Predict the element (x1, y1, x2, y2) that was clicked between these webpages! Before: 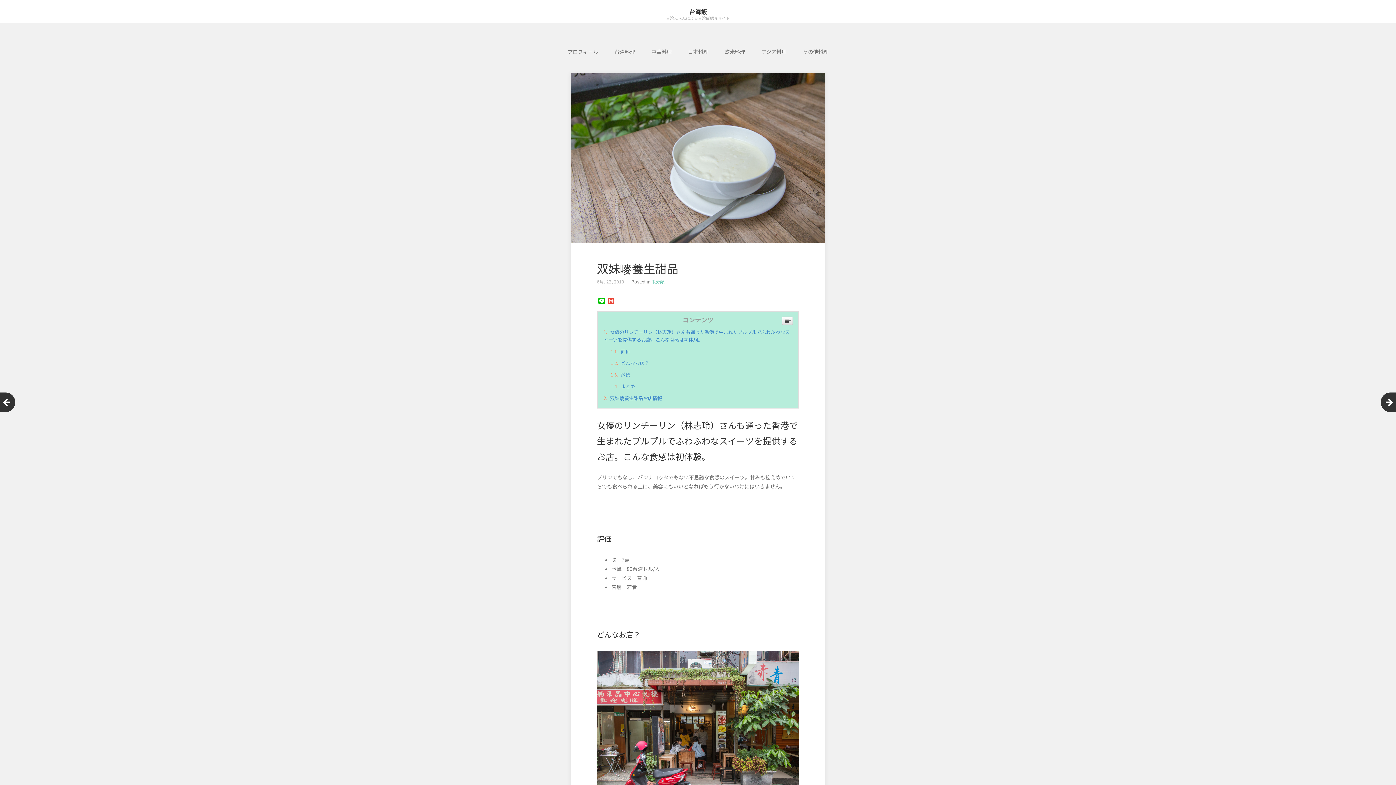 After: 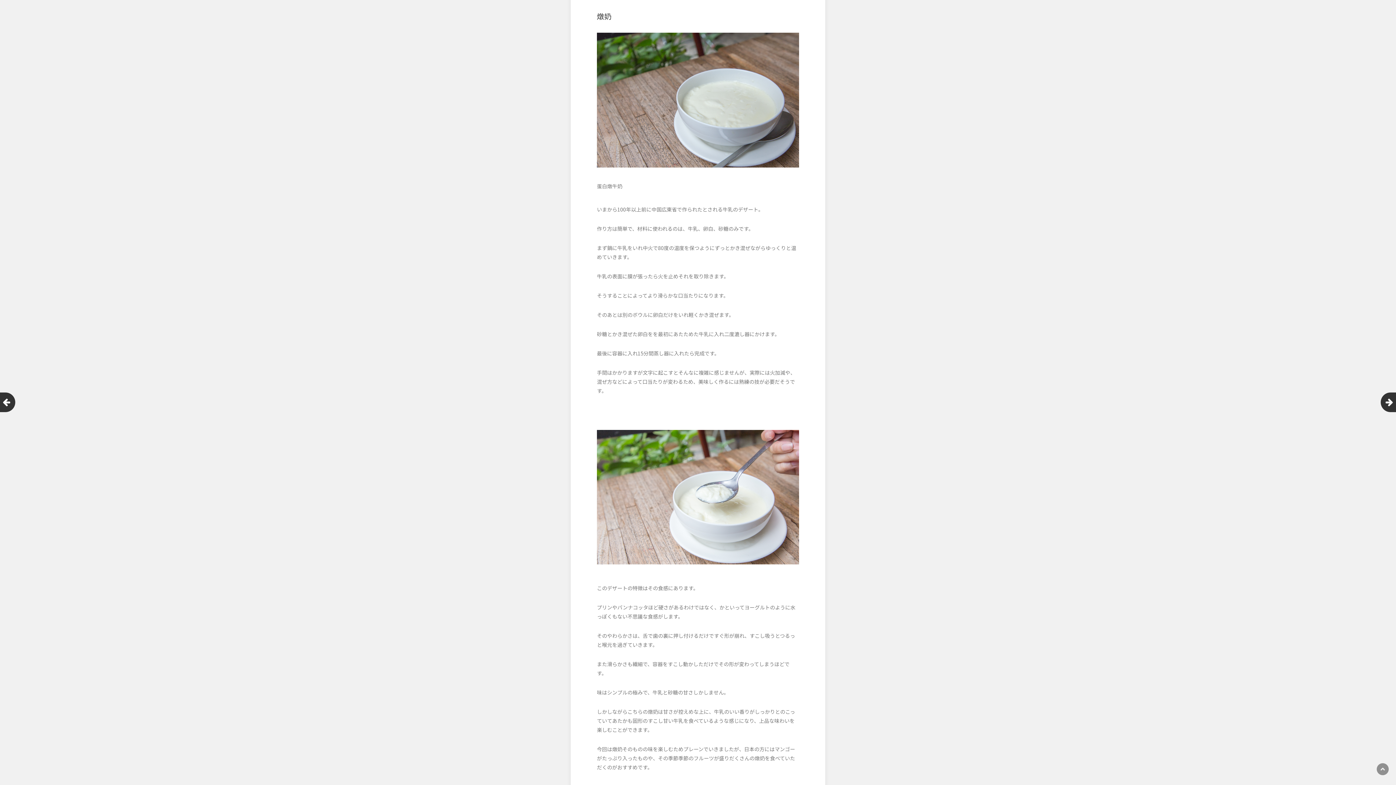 Action: bbox: (608, 368, 794, 380) label: 燉奶